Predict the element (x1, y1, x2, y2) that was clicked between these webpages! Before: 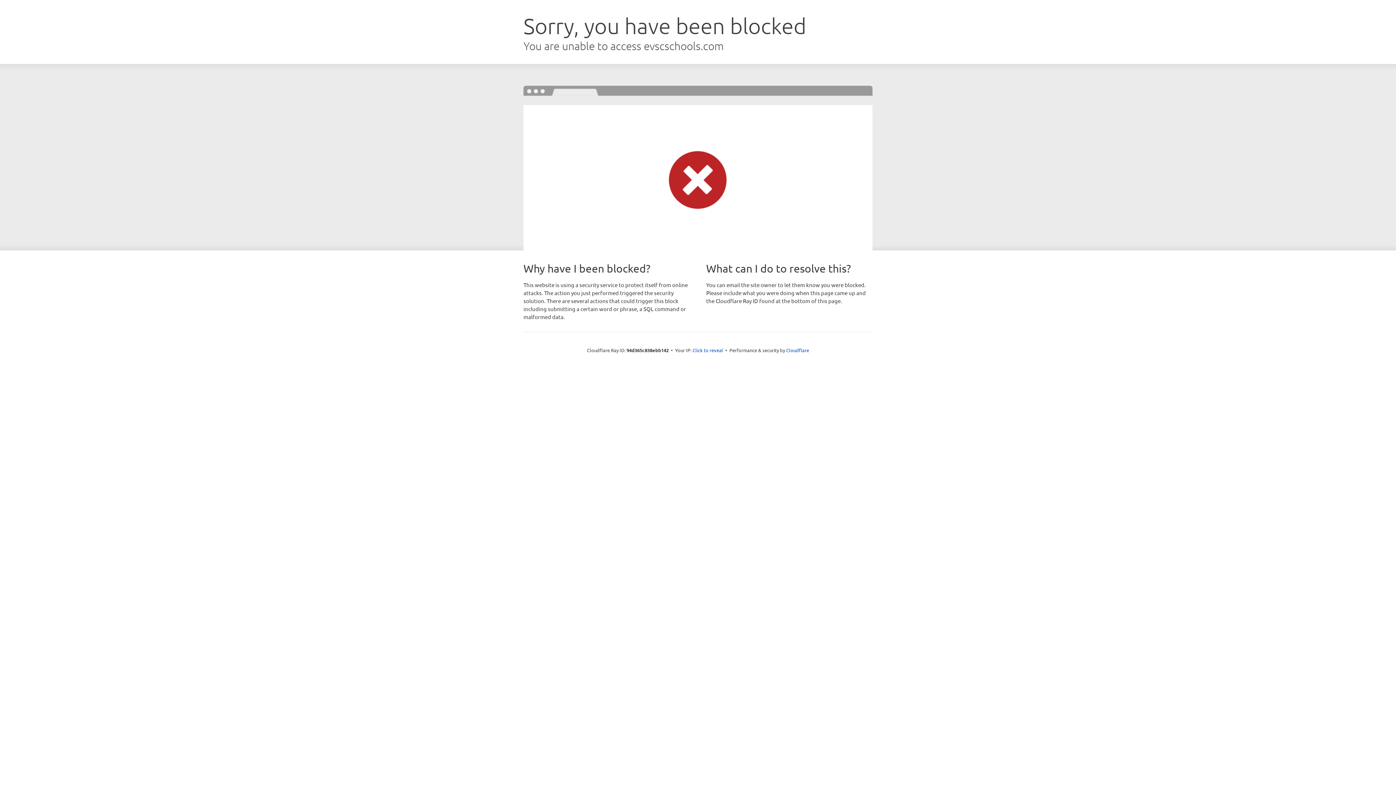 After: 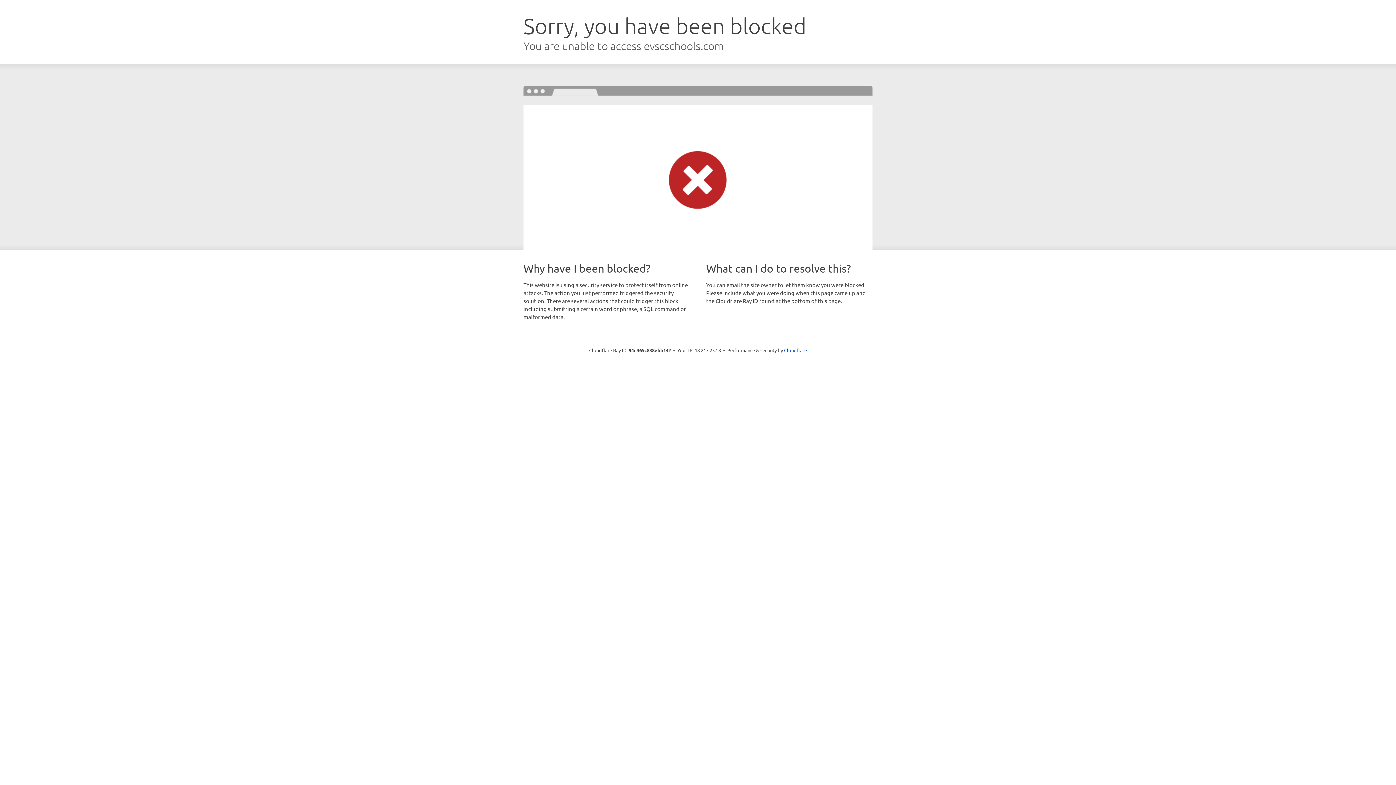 Action: label: Click to reveal bbox: (692, 346, 723, 353)